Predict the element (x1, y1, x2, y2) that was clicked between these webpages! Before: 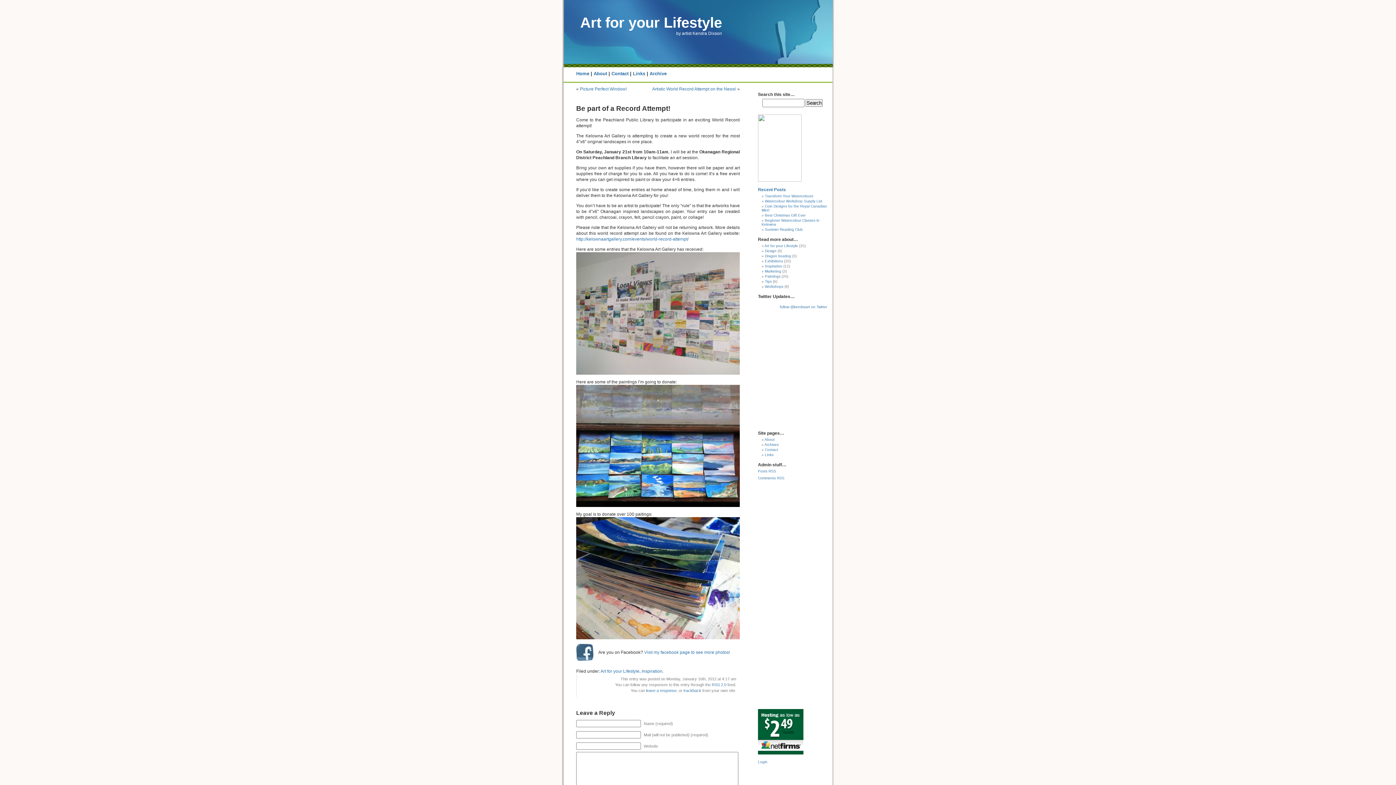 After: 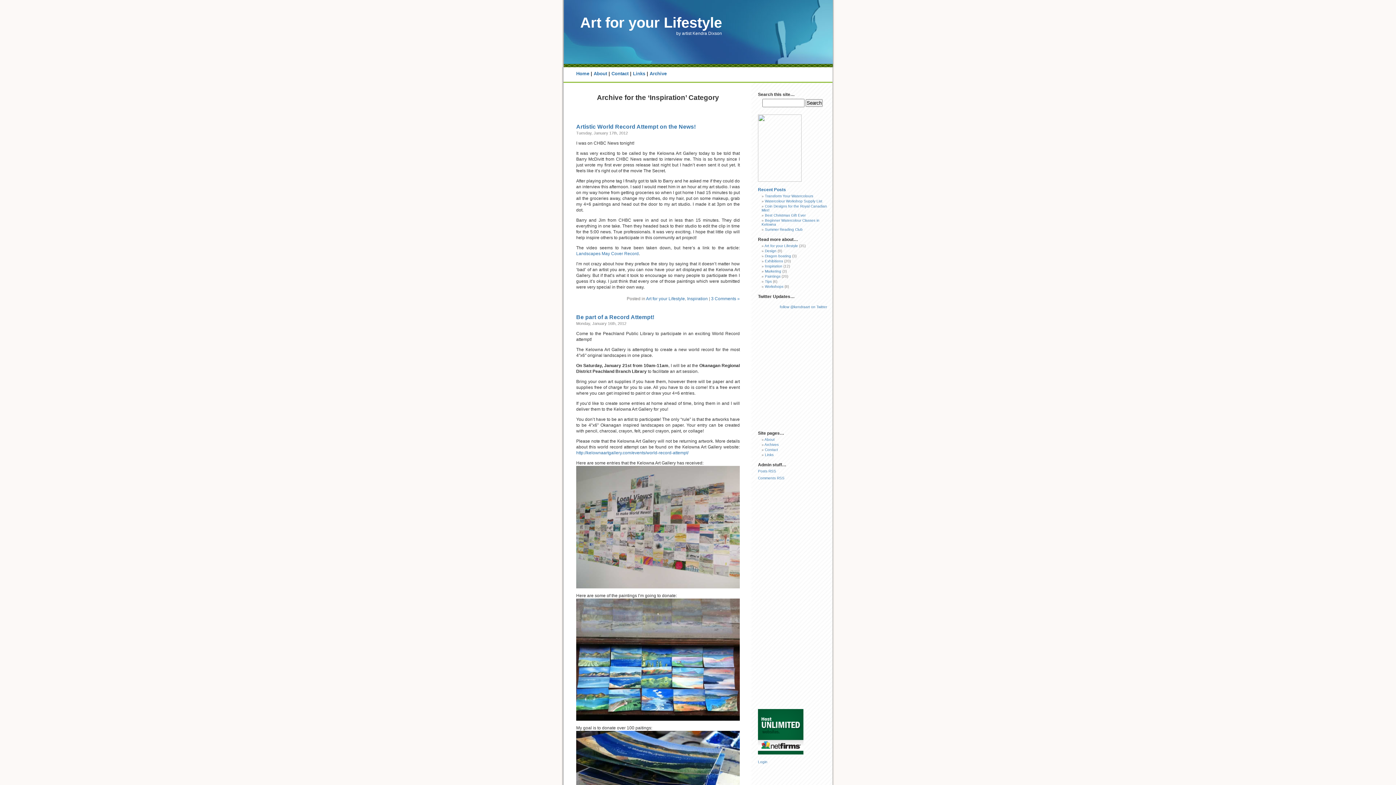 Action: bbox: (765, 264, 782, 268) label: Inspiration